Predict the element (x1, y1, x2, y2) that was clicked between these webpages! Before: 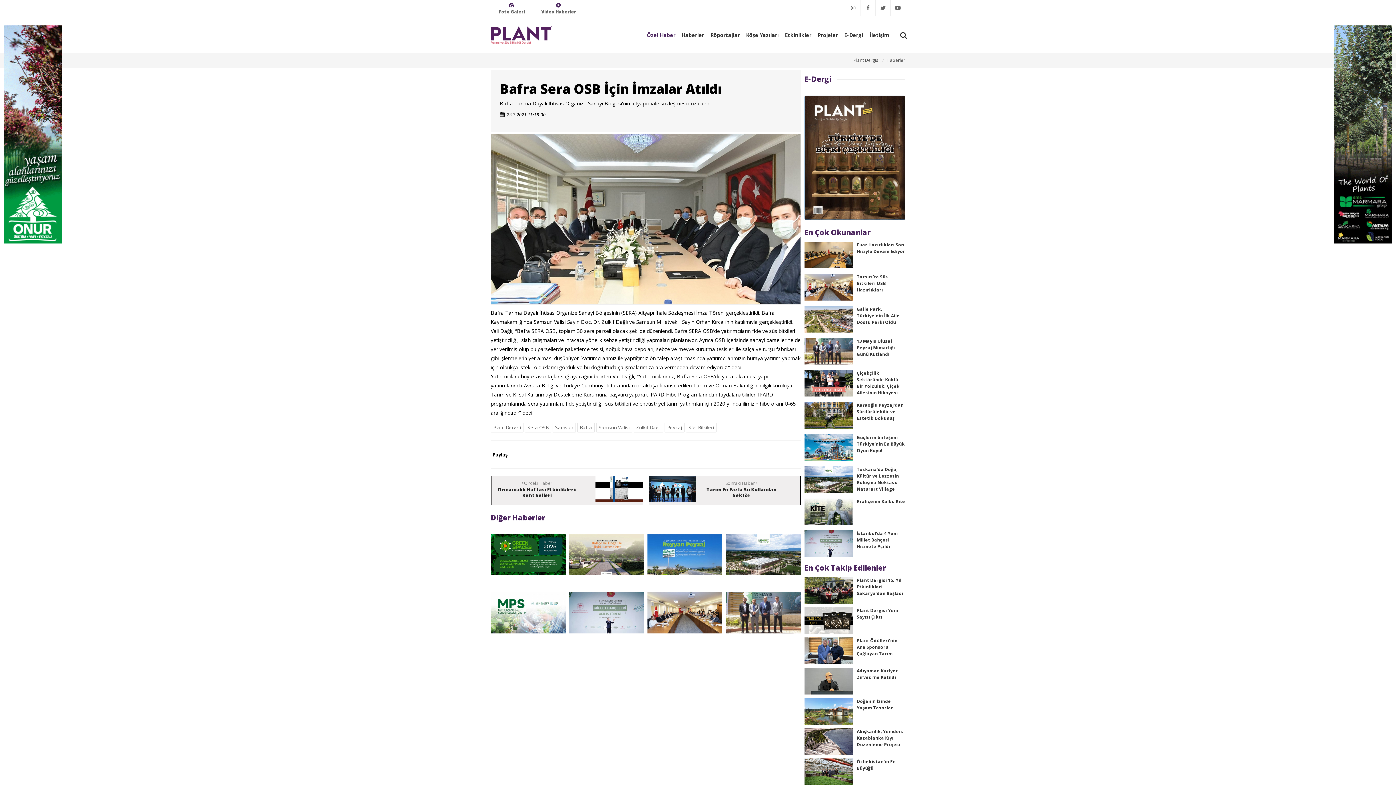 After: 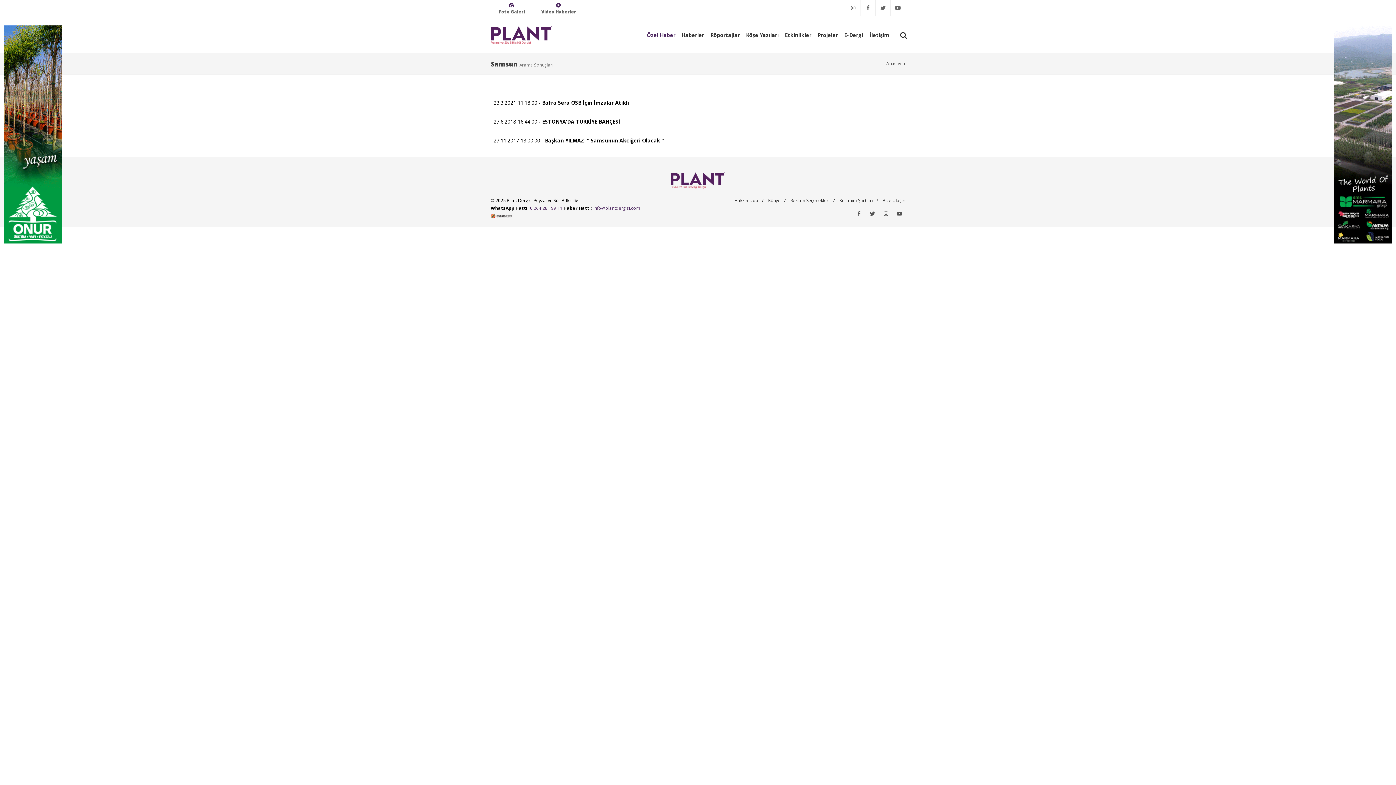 Action: label: Samsun bbox: (552, 422, 576, 432)